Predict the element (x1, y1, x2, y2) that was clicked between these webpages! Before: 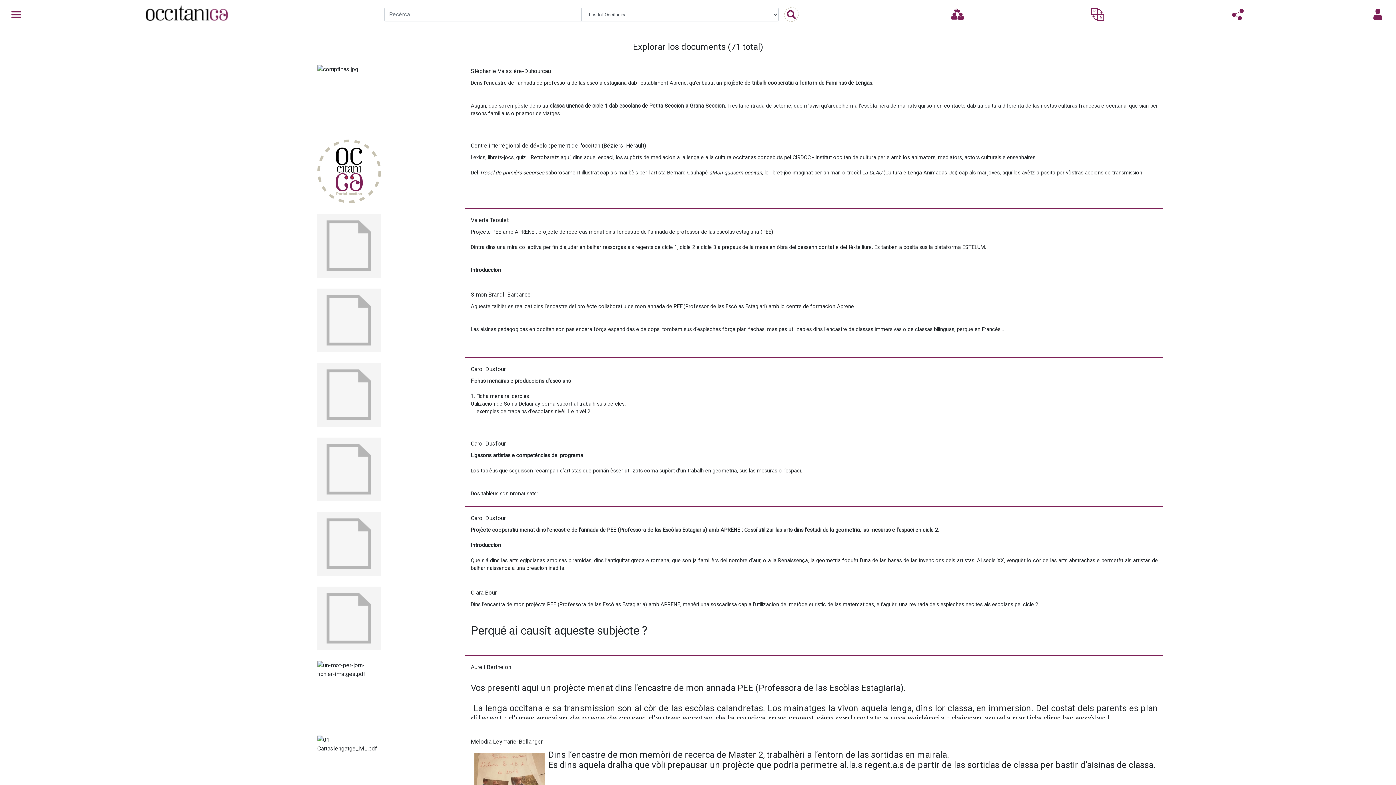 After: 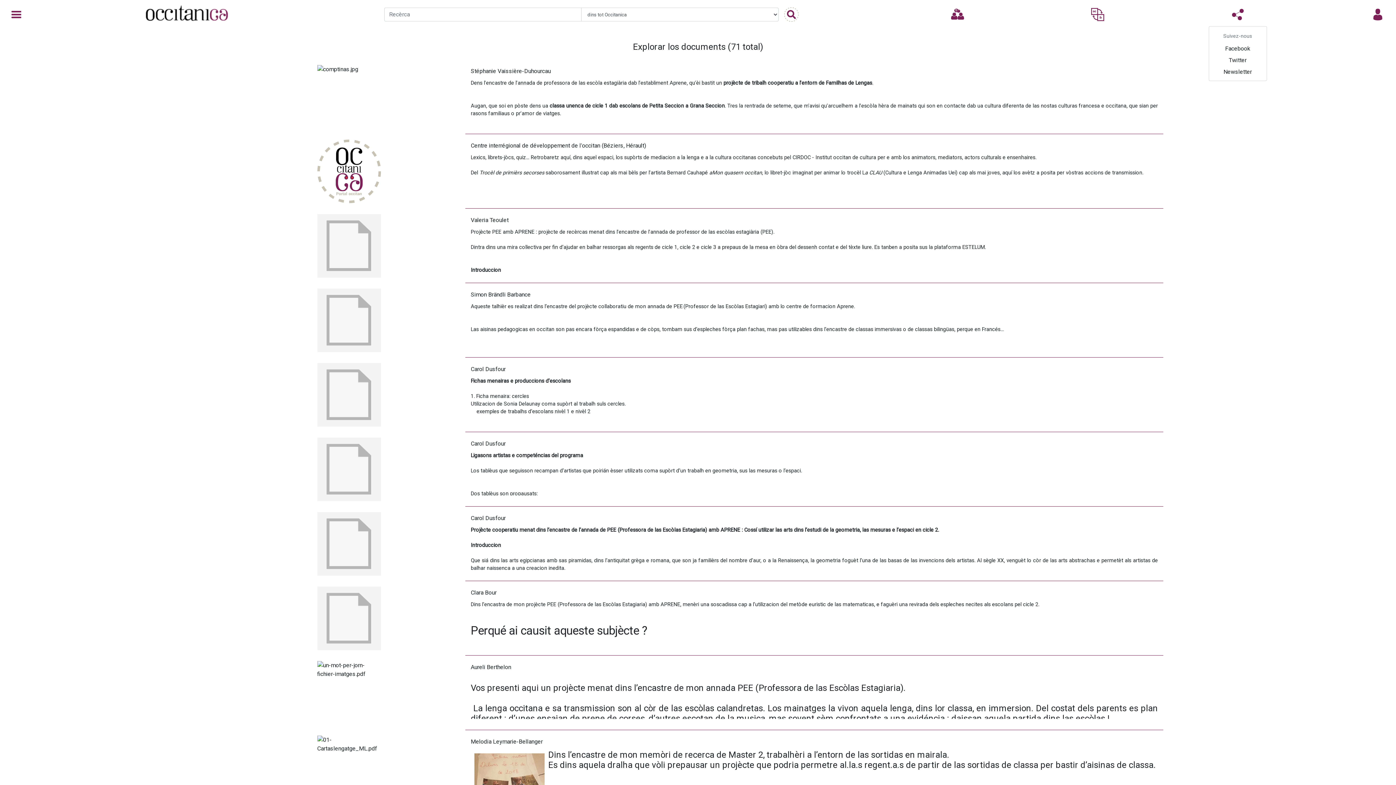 Action: bbox: (1227, 3, 1248, 25)